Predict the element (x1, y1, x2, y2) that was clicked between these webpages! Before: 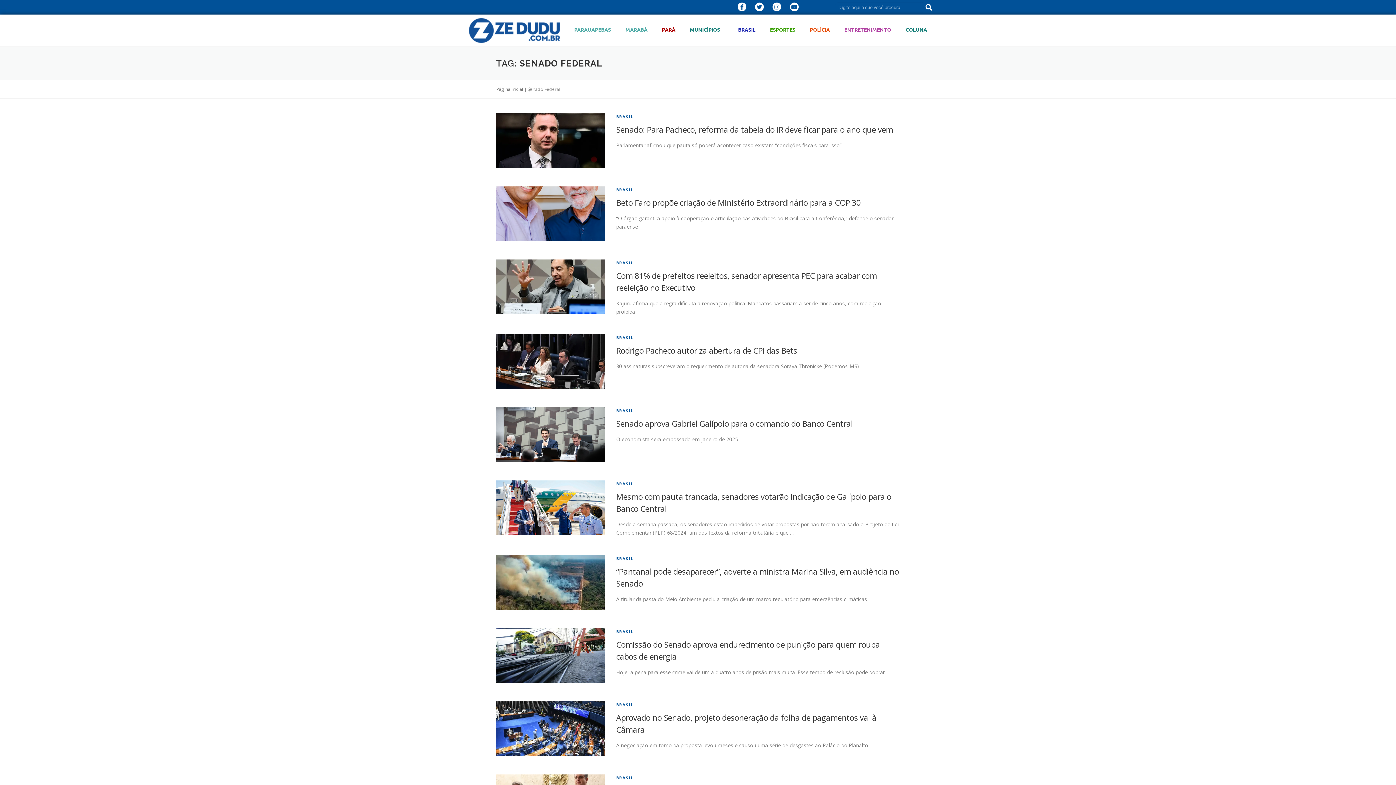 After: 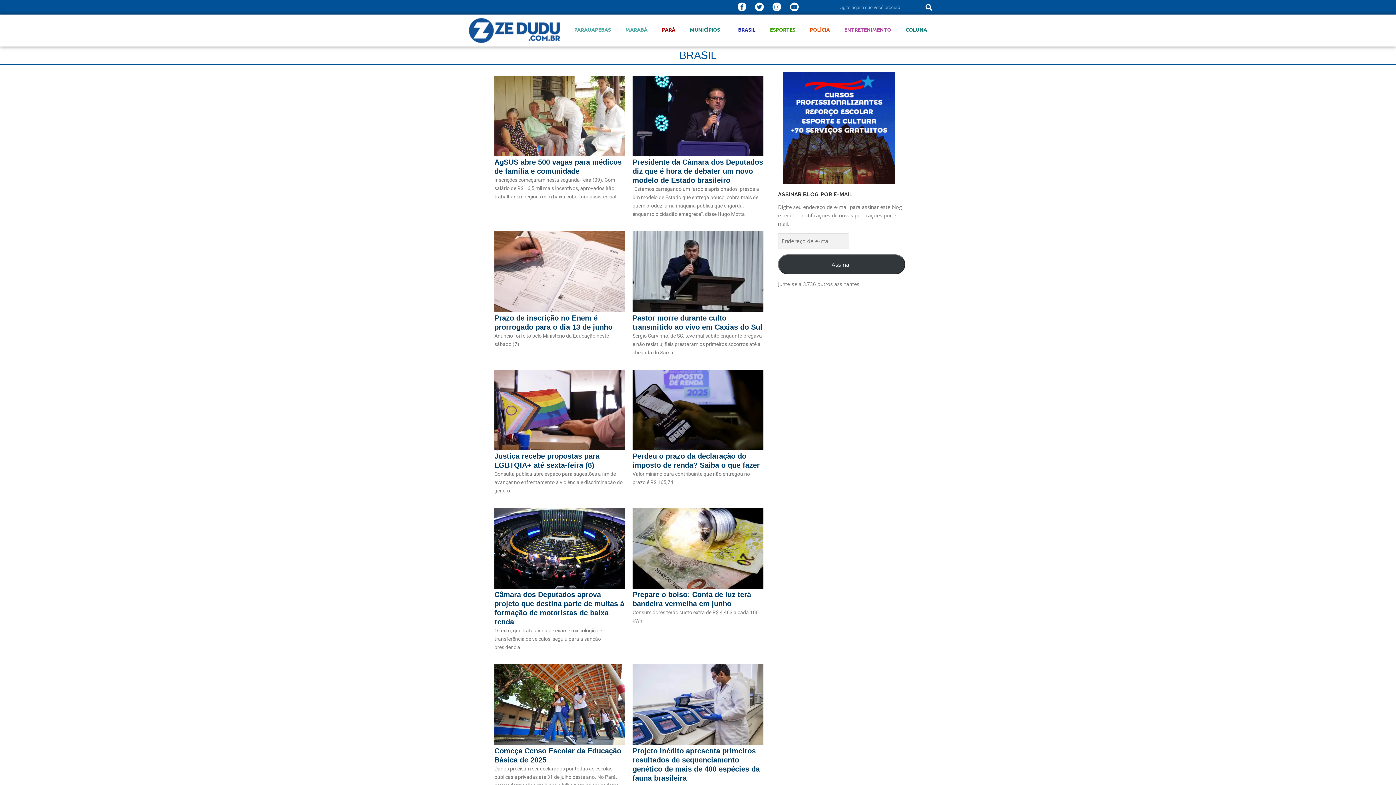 Action: bbox: (616, 702, 633, 707) label: BRASIL